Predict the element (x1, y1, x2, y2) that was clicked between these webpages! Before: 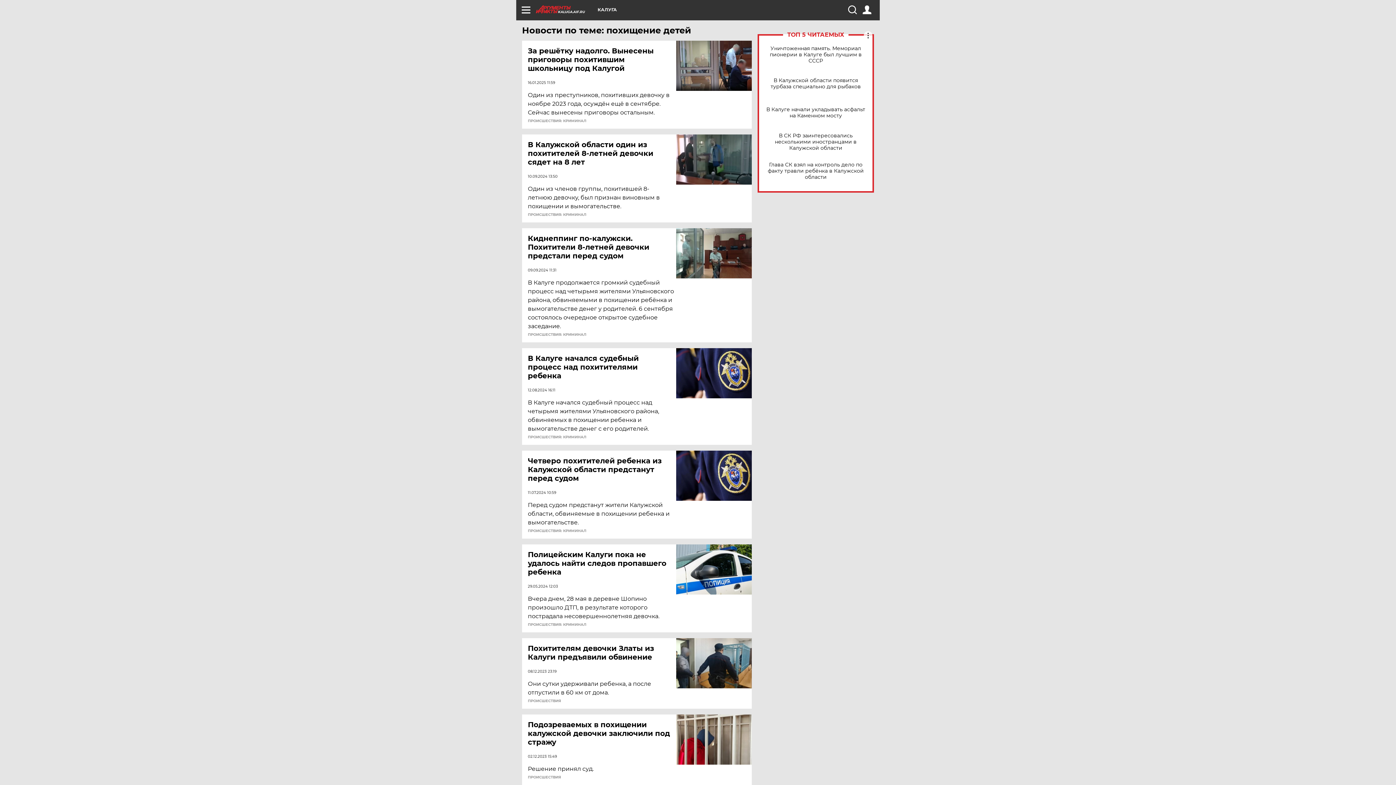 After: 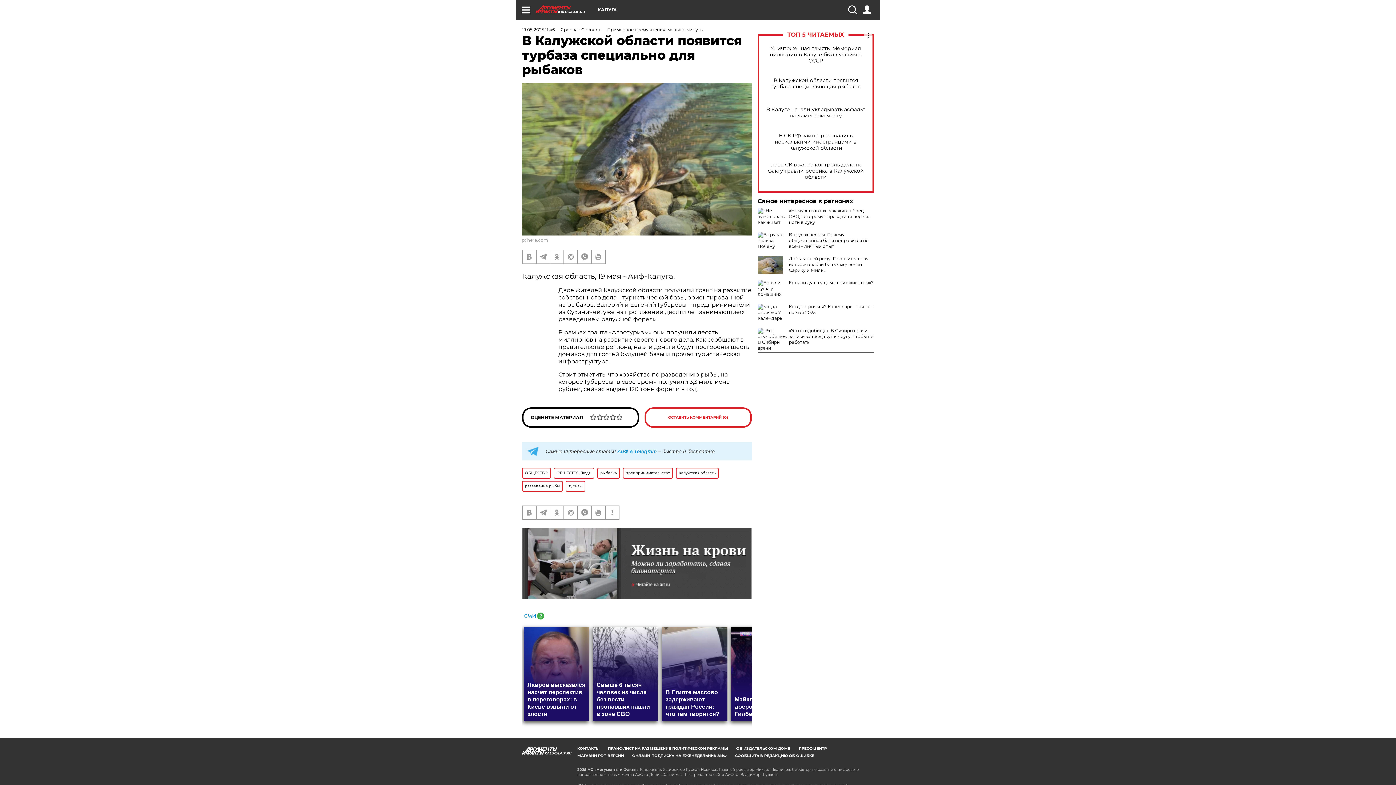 Action: bbox: (765, 77, 866, 89) label: В Калужской области появится турбаза специально для рыбаков